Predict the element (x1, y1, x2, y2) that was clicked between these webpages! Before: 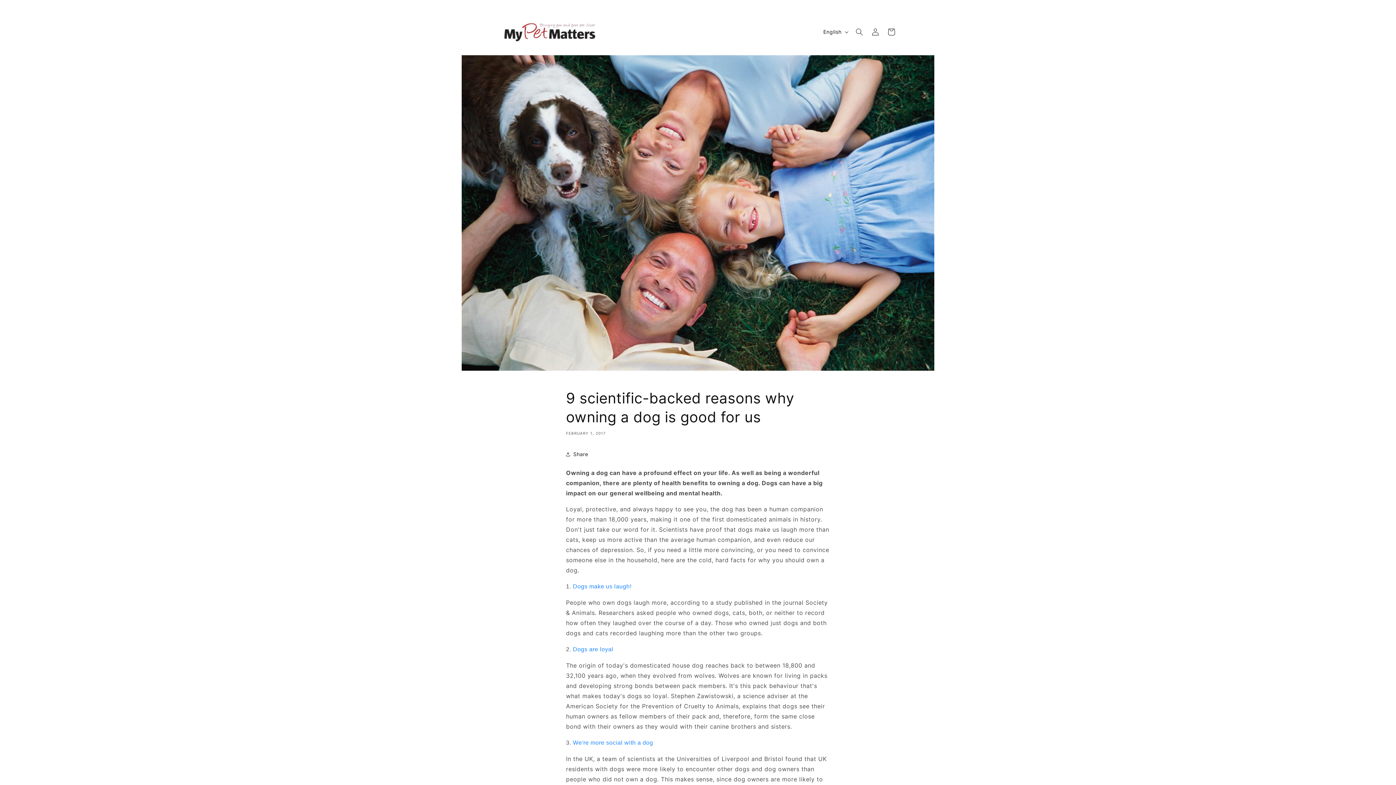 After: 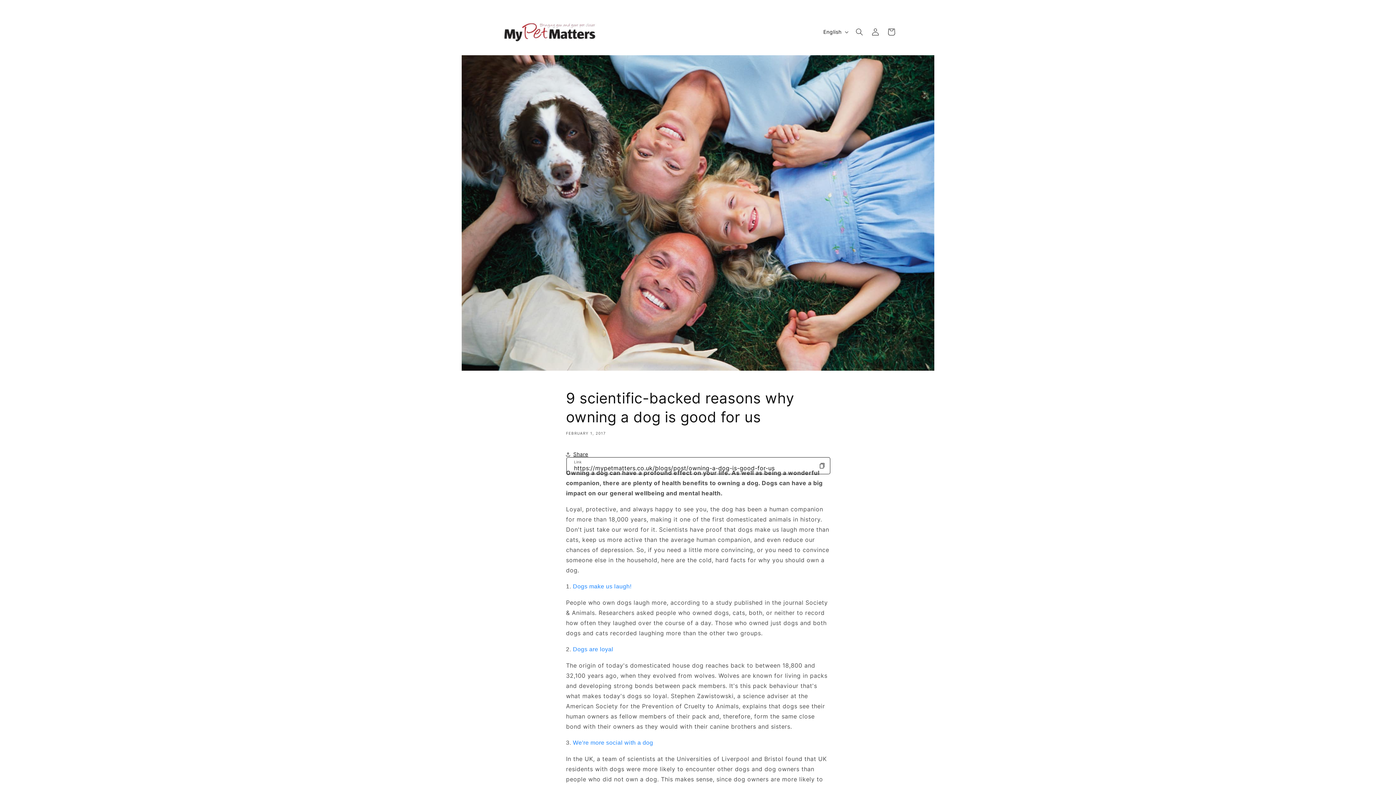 Action: bbox: (566, 446, 588, 462) label: Share